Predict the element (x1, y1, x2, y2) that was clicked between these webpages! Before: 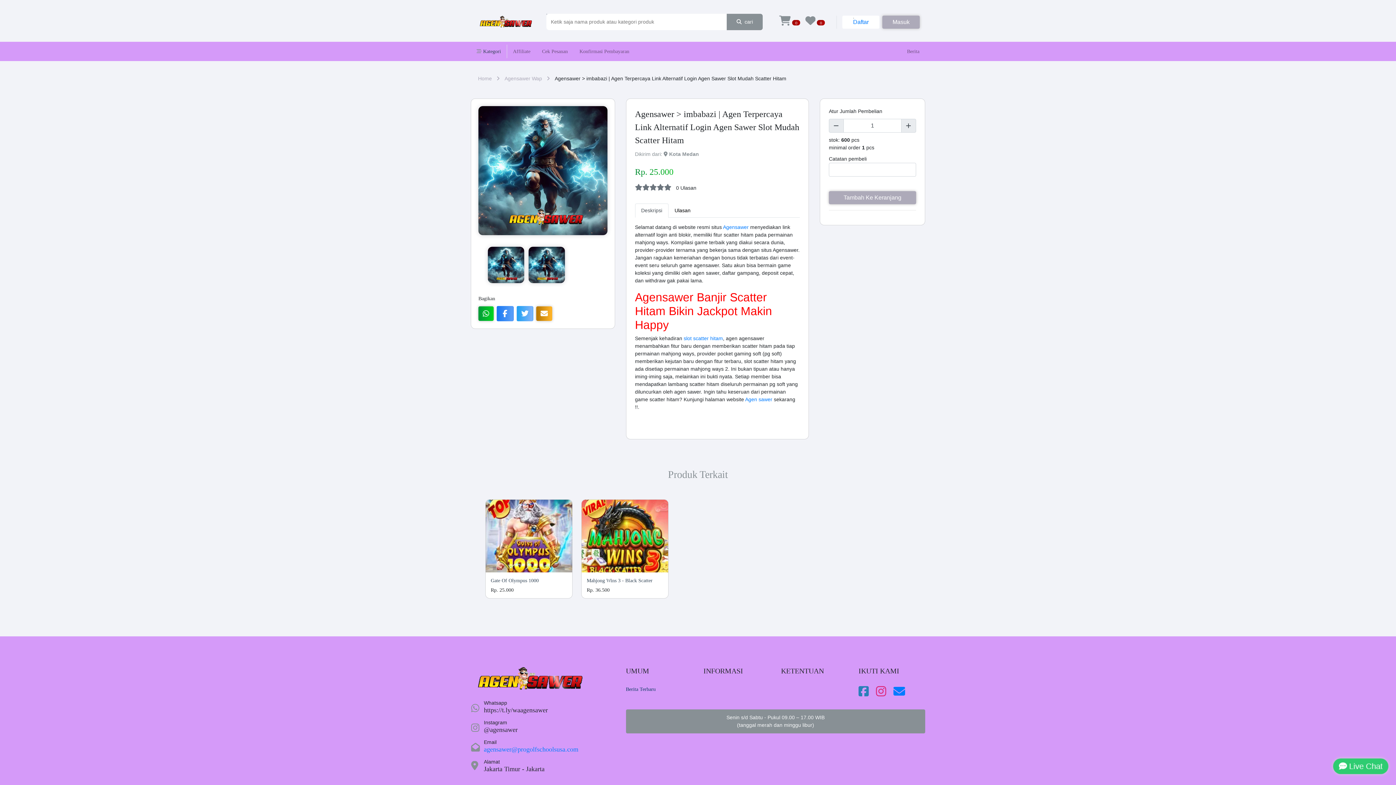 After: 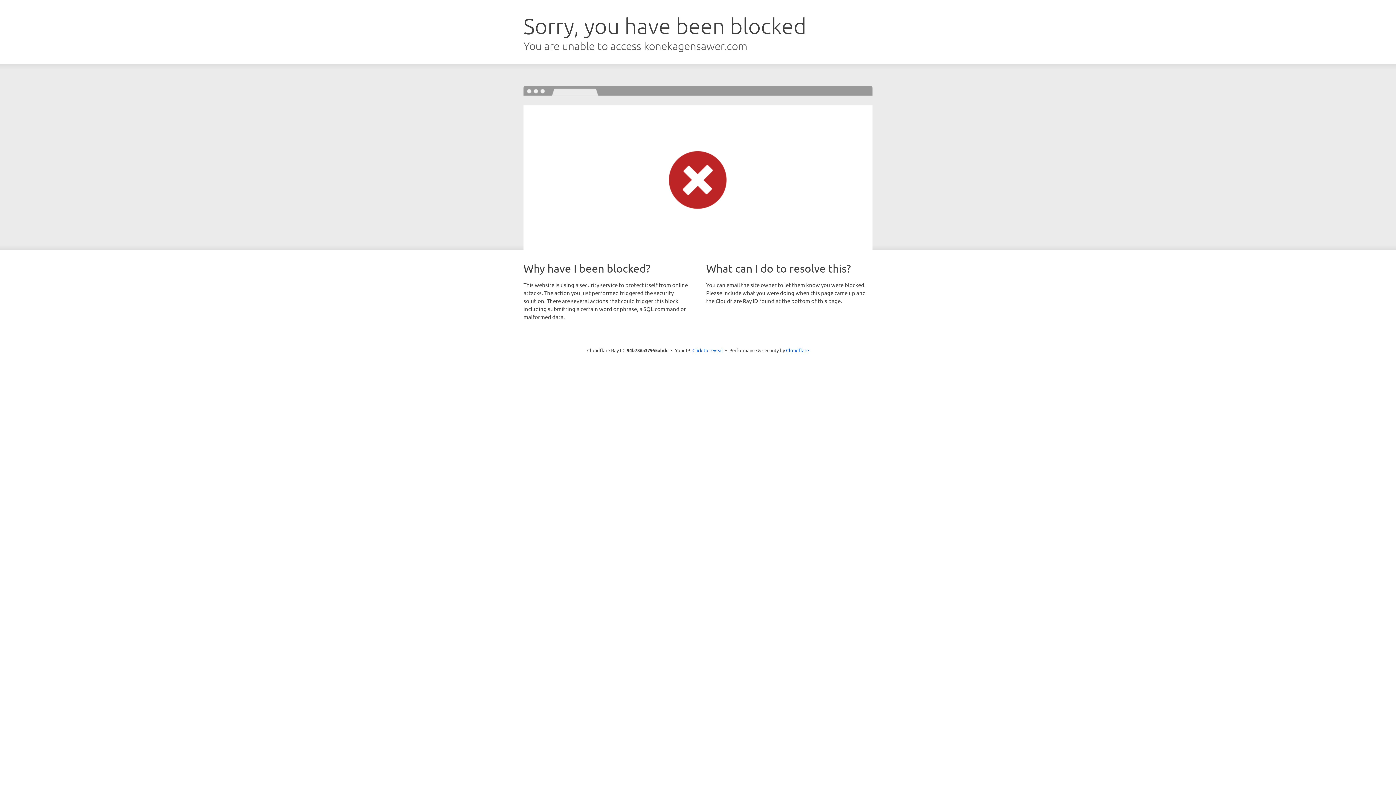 Action: bbox: (586, 577, 663, 586) label: Mahjong Wins 3 - Black Scatter